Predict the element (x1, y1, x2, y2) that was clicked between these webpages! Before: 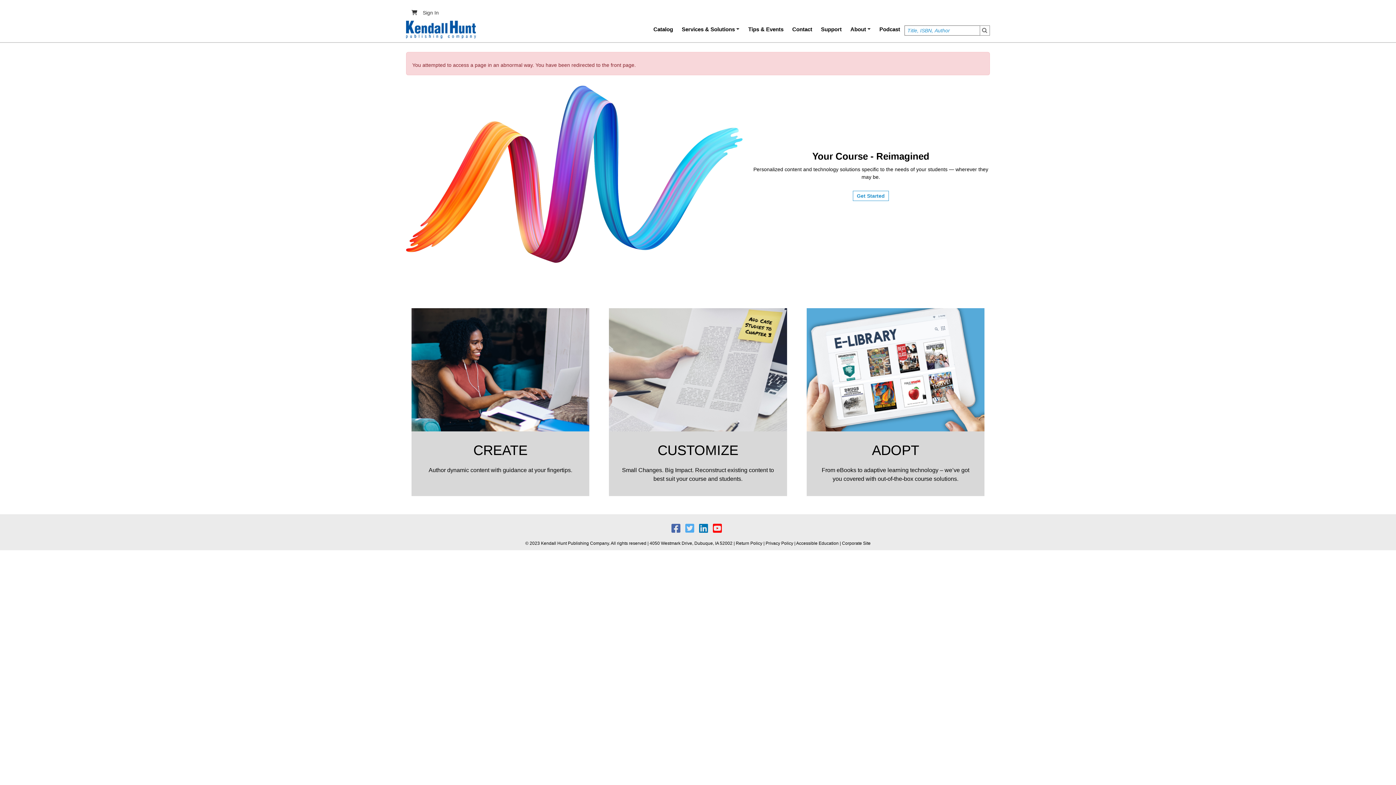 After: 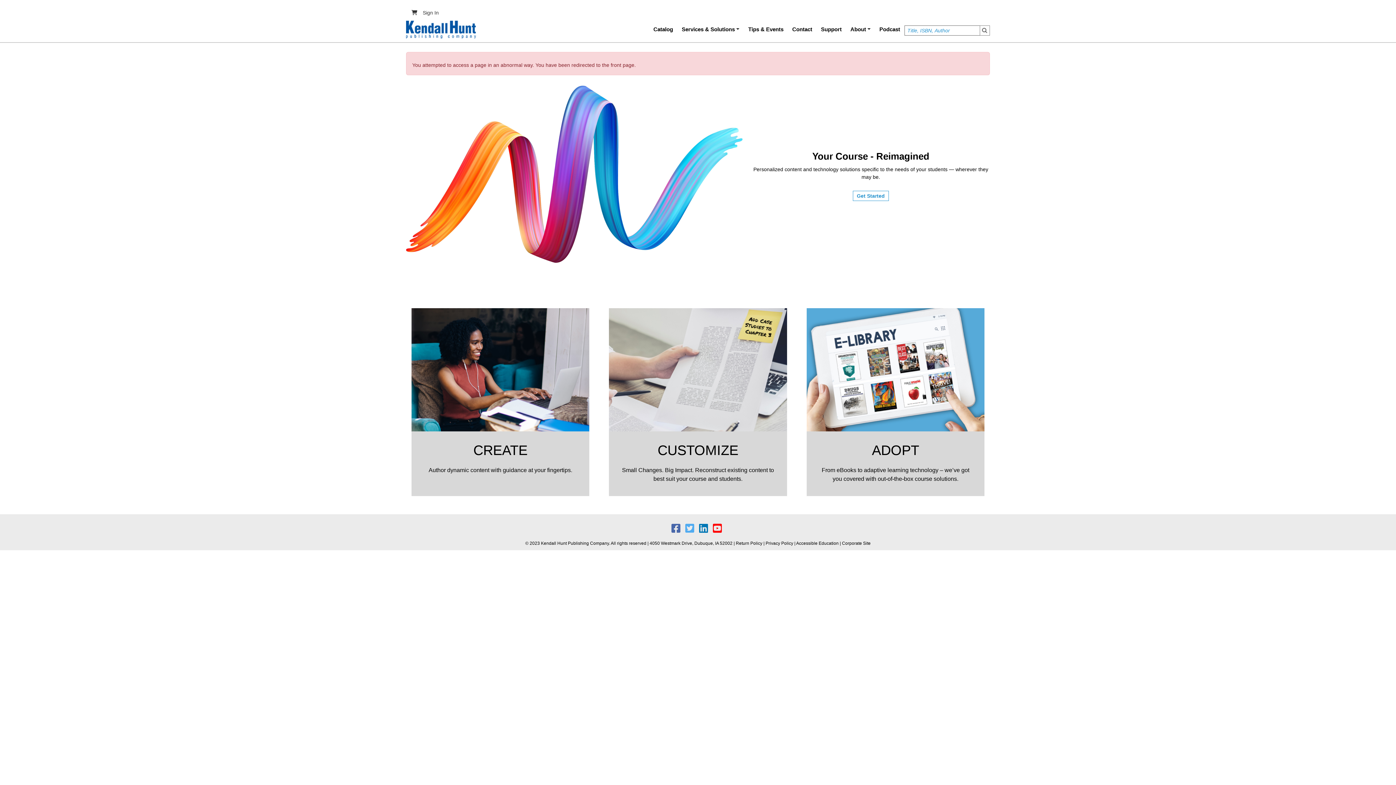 Action: bbox: (699, 527, 710, 533) label:  